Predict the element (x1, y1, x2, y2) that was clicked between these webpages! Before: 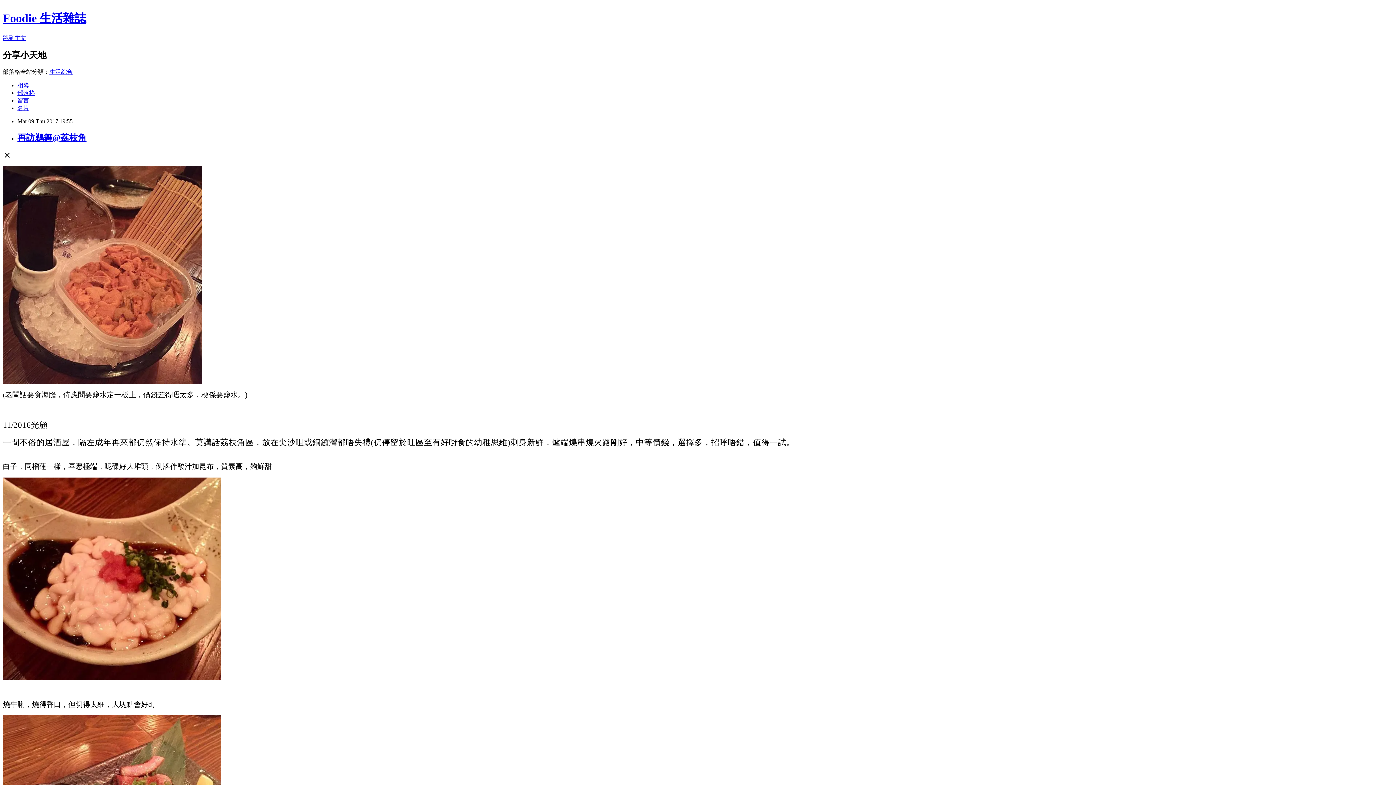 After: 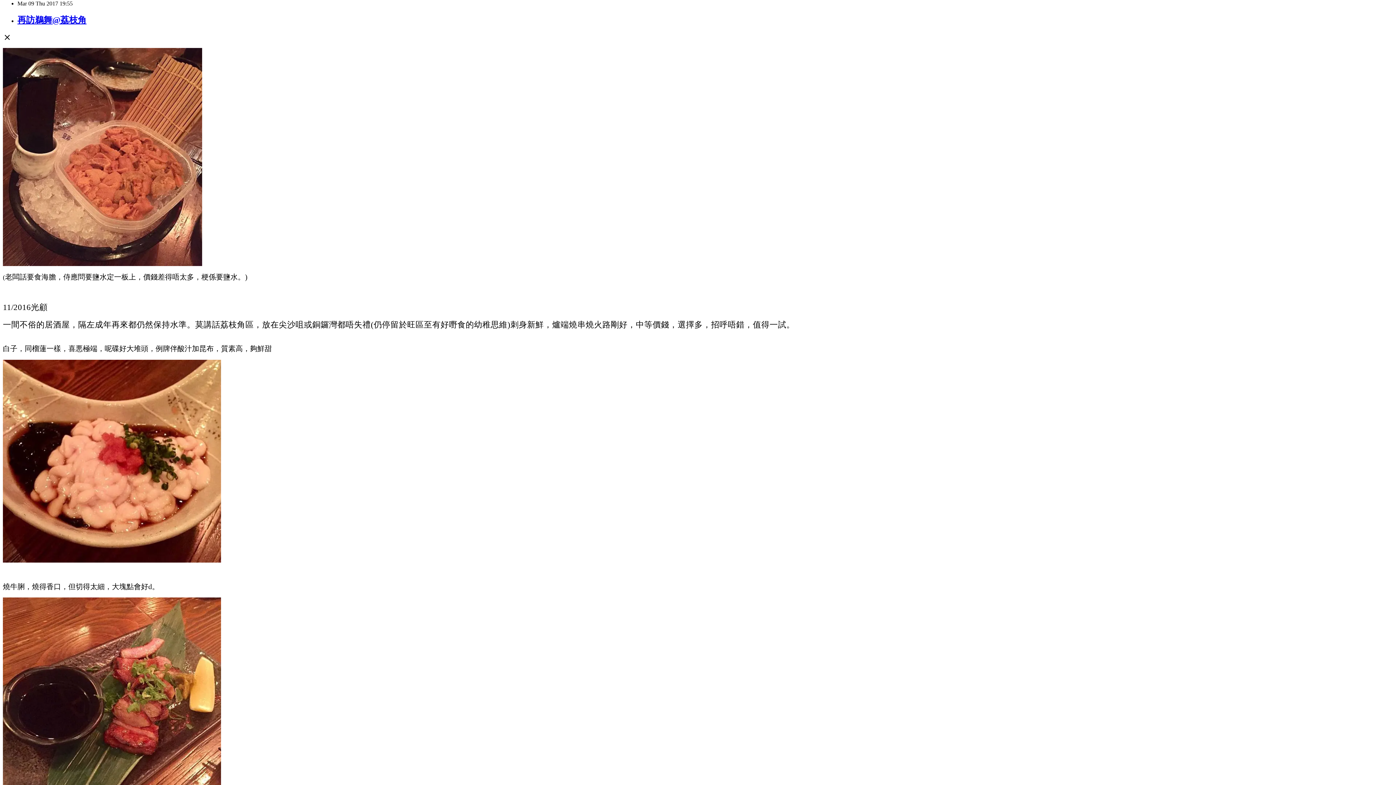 Action: bbox: (2, 34, 26, 41) label: 跳到主文